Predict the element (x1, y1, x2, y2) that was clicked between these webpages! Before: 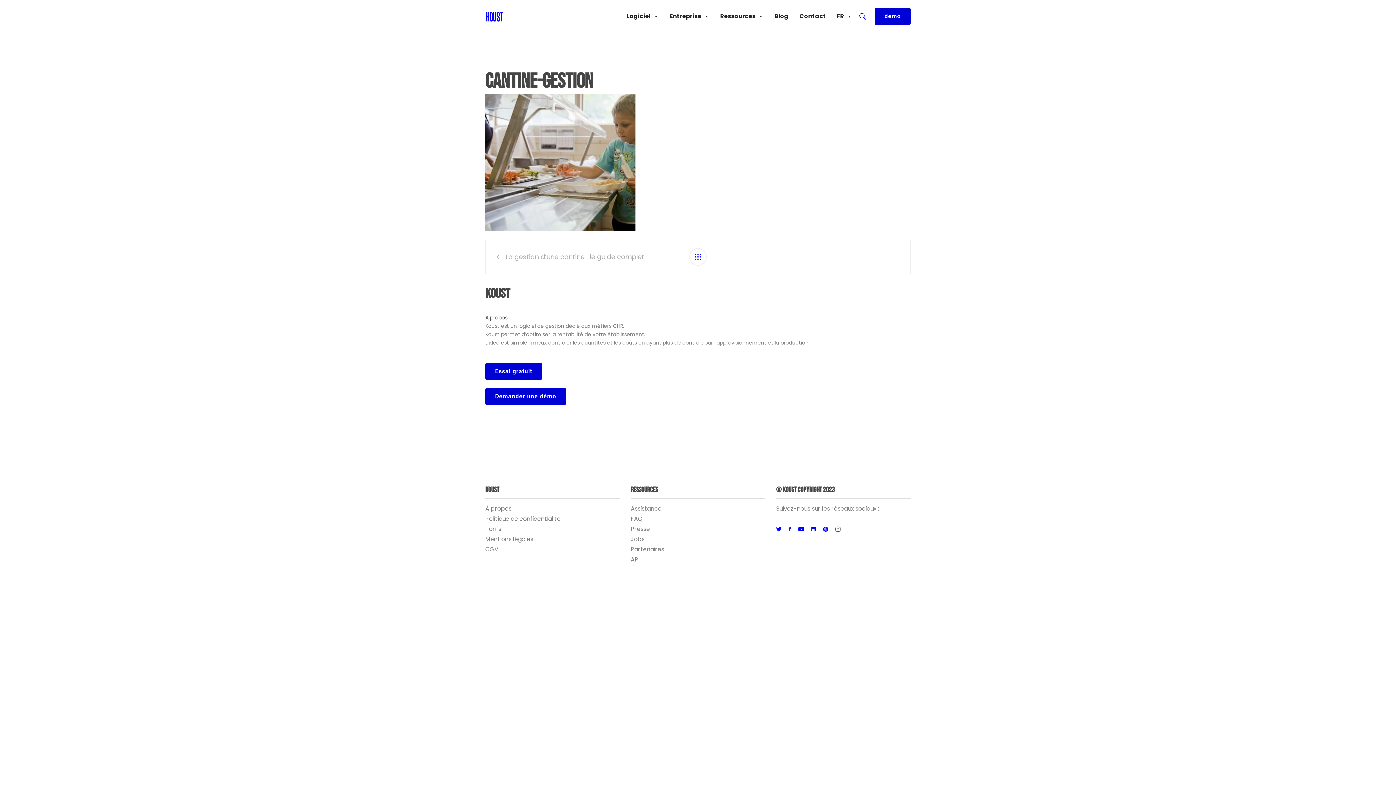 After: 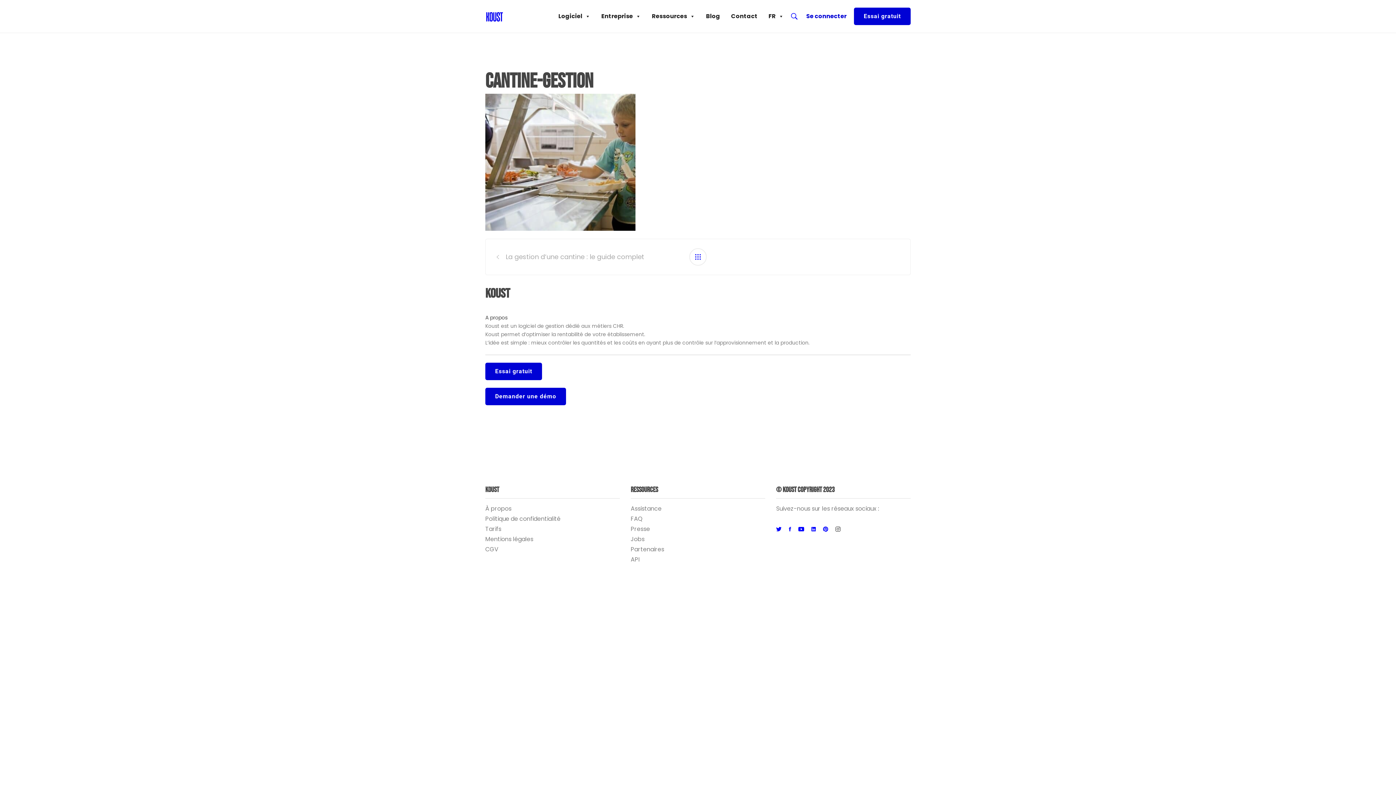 Action: label: Pinterest bbox: (820, 522, 831, 536)